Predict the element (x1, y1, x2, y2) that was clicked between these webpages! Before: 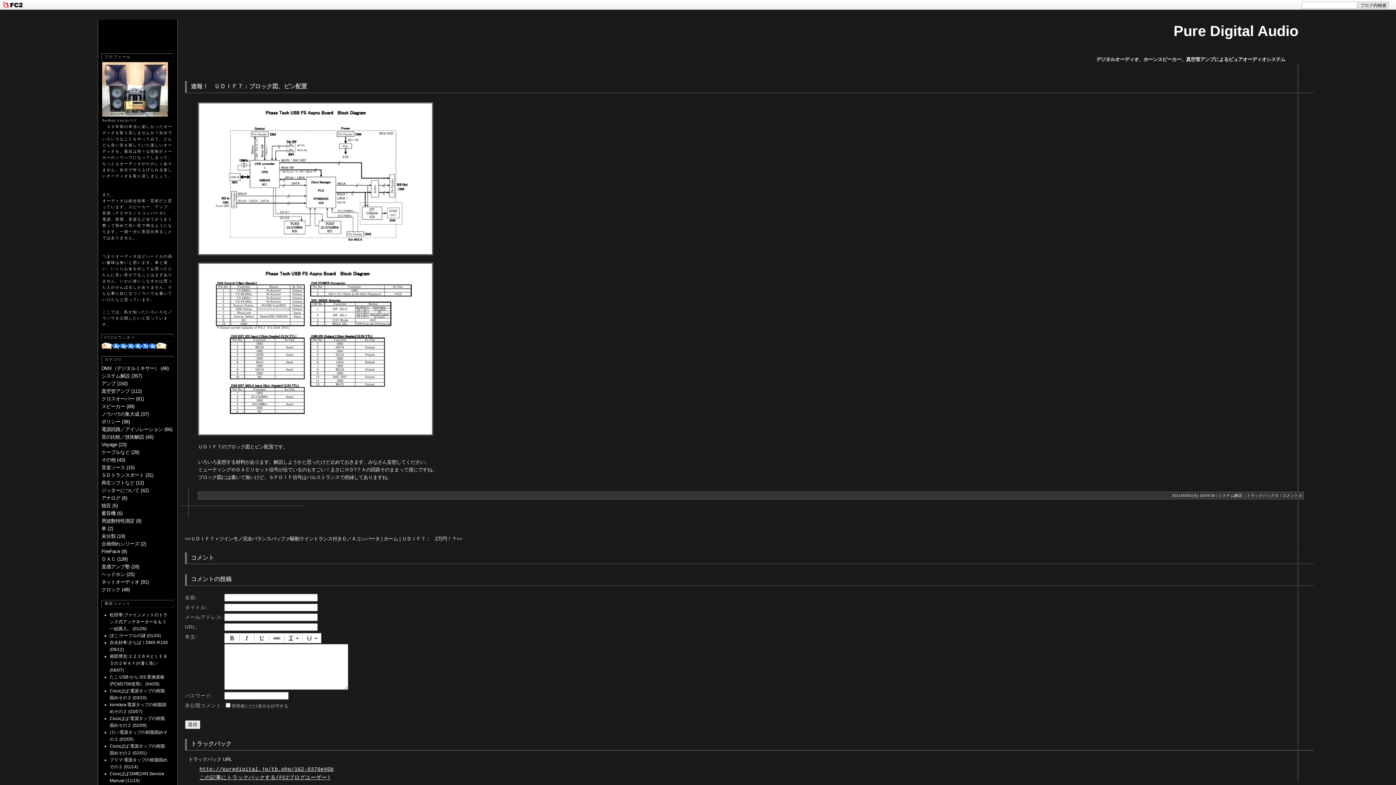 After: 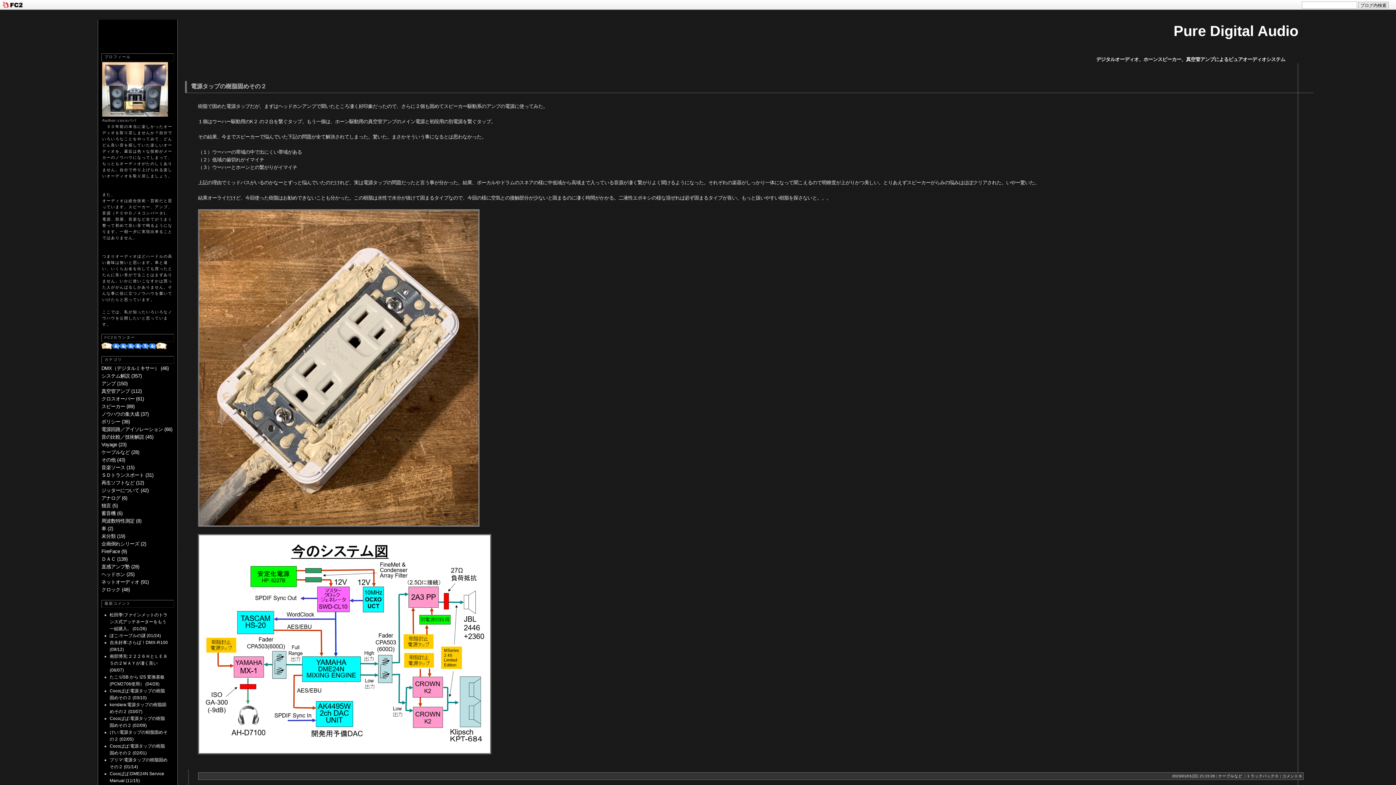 Action: label: Pure Digital Audio bbox: (1173, 22, 1298, 38)